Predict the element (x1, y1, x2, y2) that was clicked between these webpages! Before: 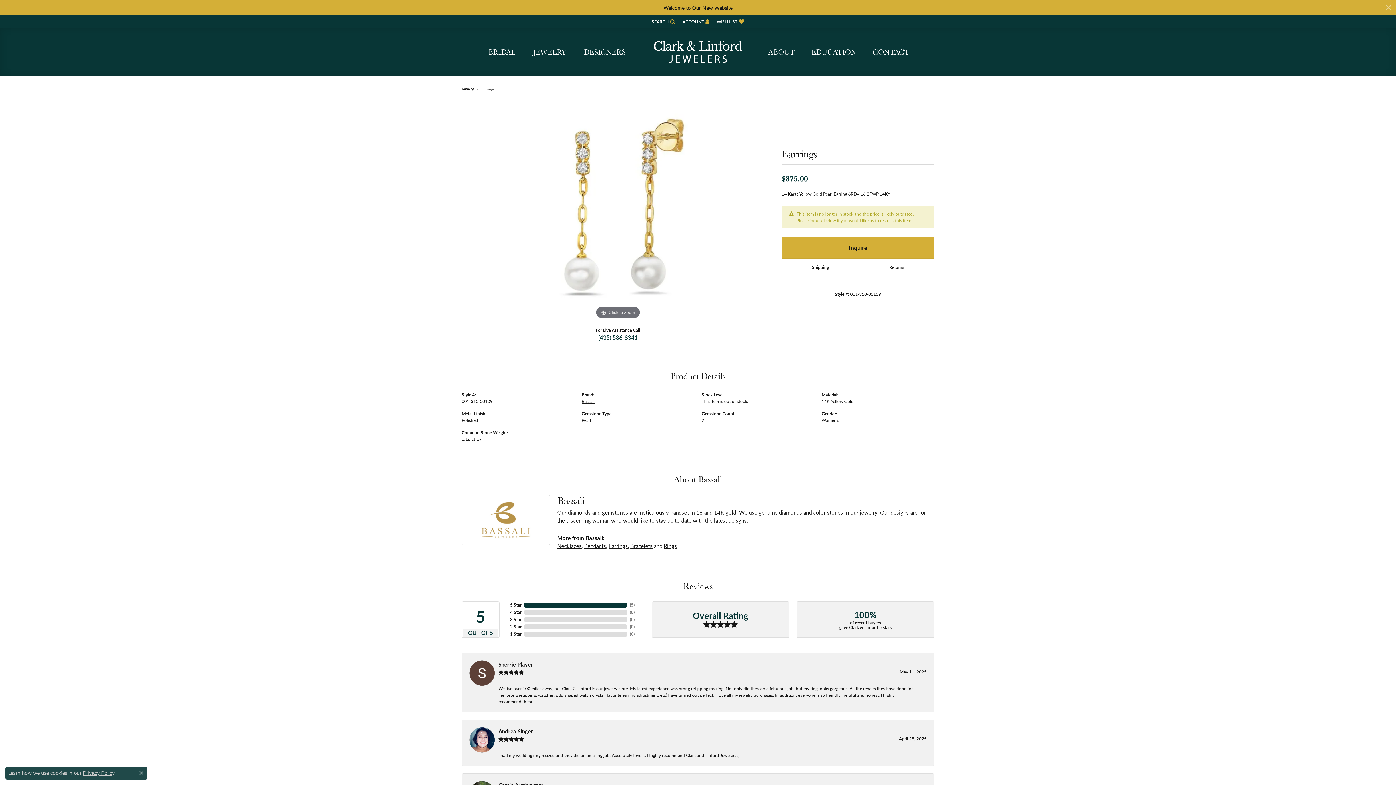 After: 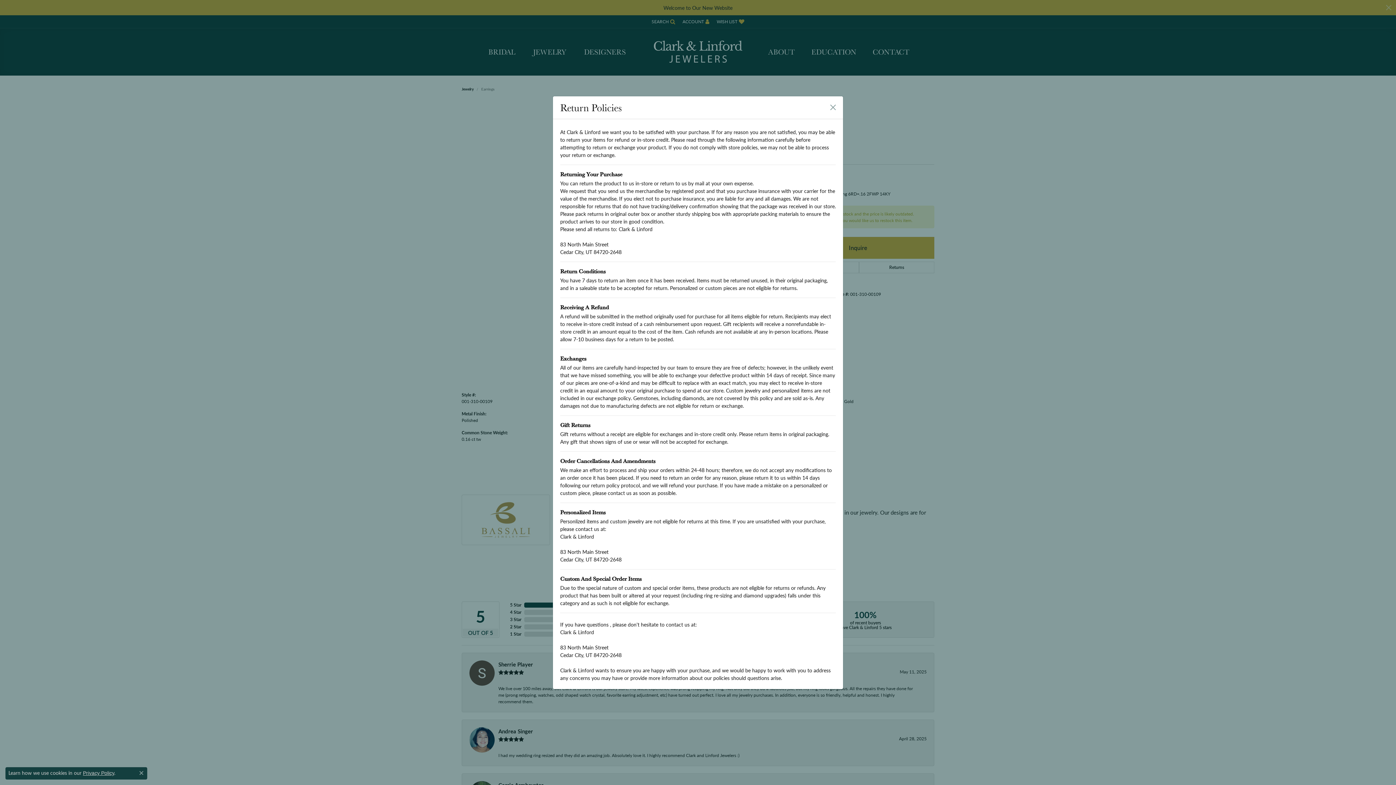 Action: bbox: (859, 261, 934, 273) label: Returns